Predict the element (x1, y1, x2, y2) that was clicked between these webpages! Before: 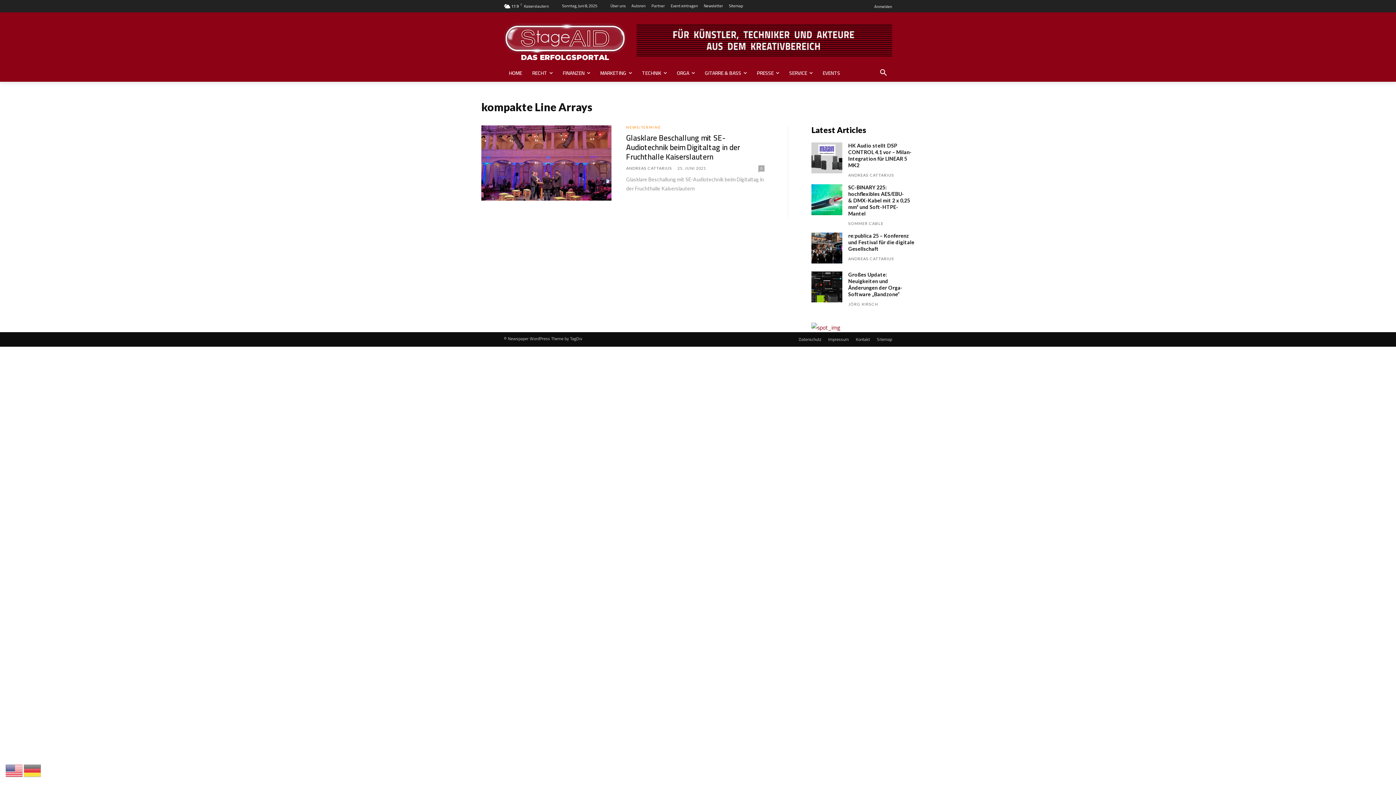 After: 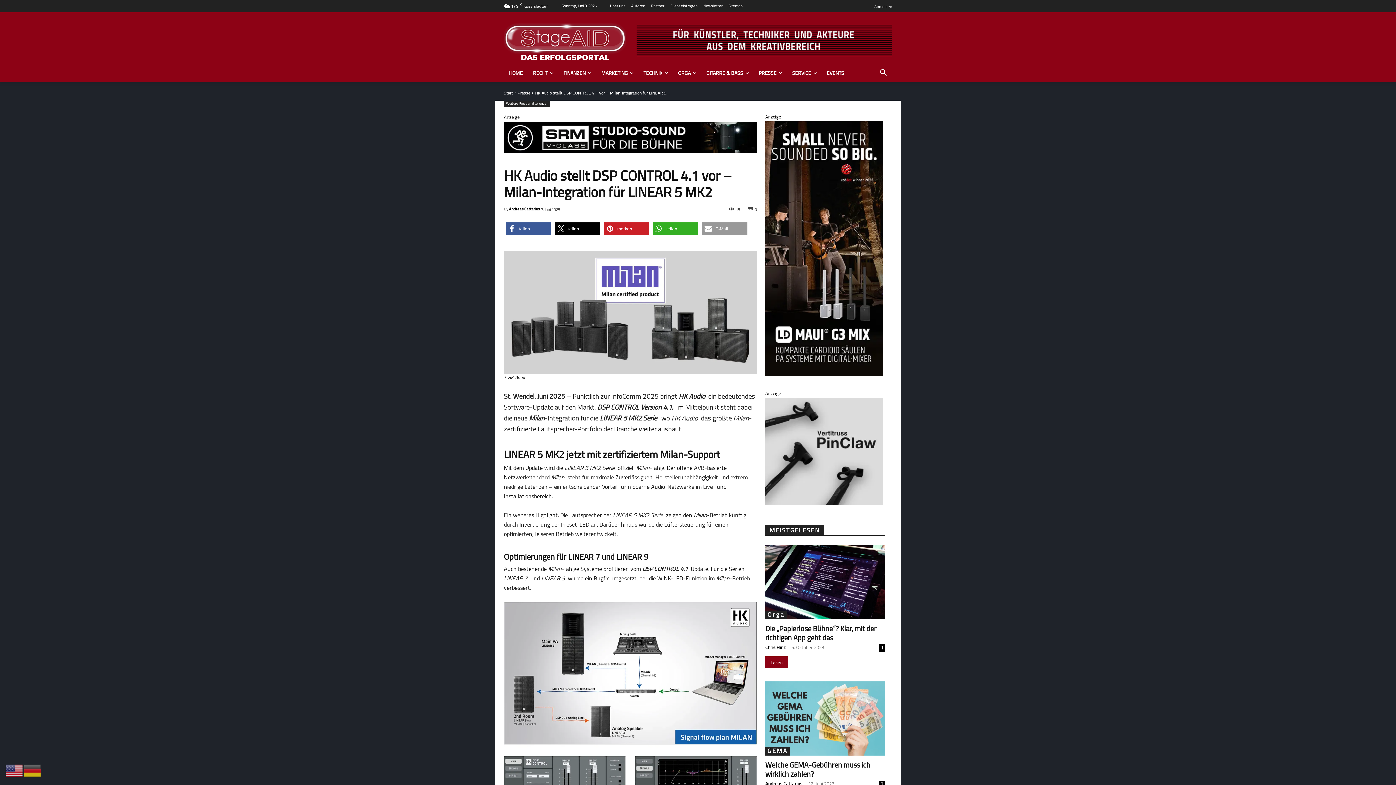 Action: bbox: (848, 142, 912, 168) label: HK Audio stellt DSP CONTROL 4.1 vor – Milan-Integration für LINEAR 5 MK2